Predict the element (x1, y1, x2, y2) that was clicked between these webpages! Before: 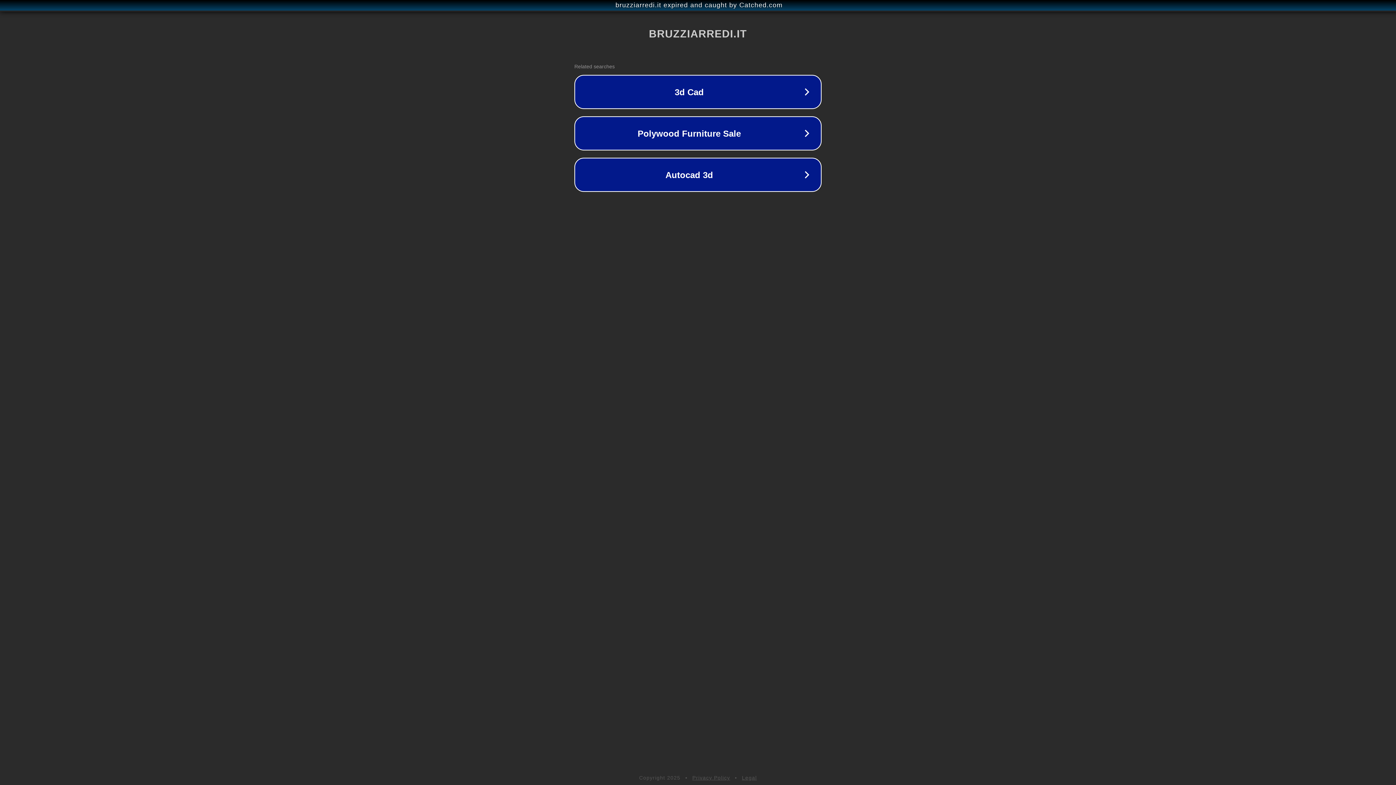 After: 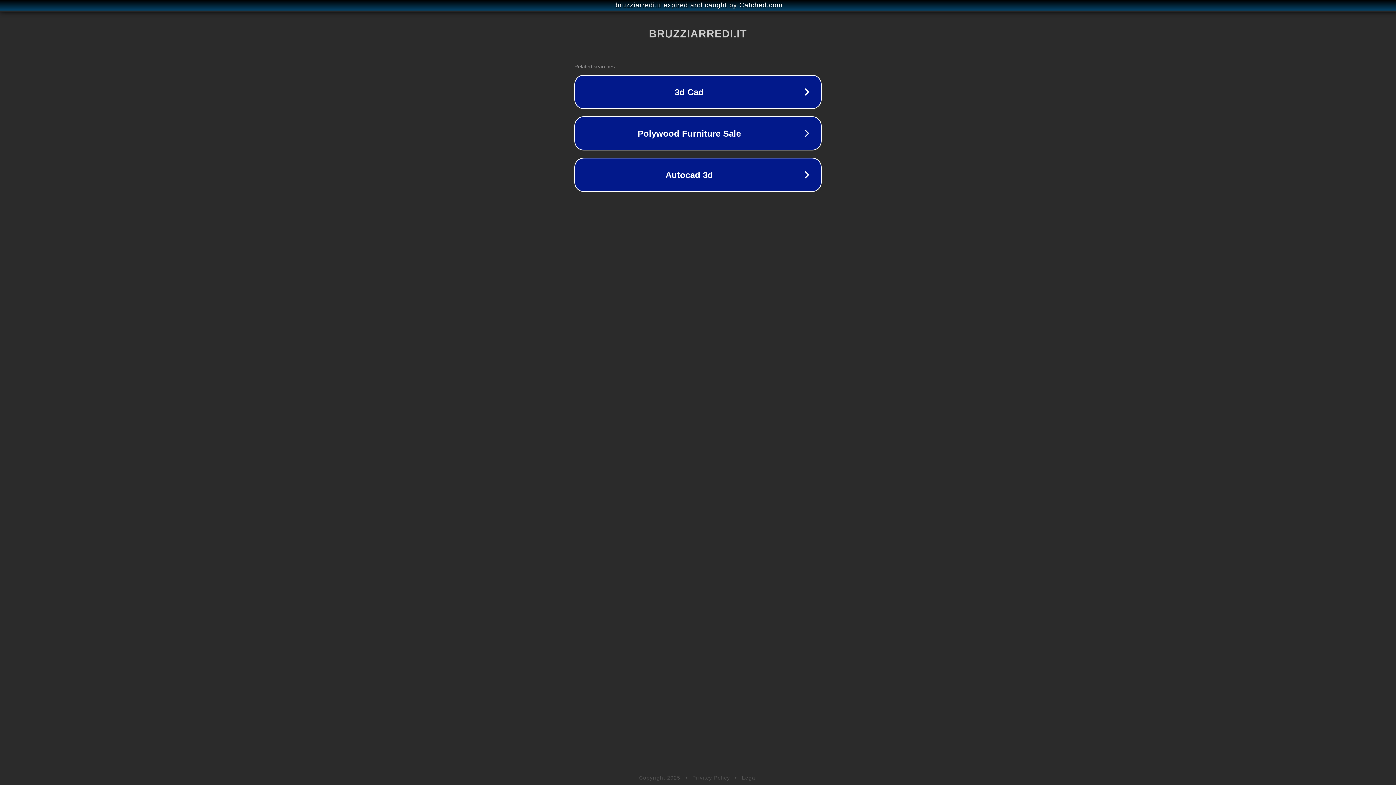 Action: label: Privacy Policy bbox: (692, 775, 730, 781)